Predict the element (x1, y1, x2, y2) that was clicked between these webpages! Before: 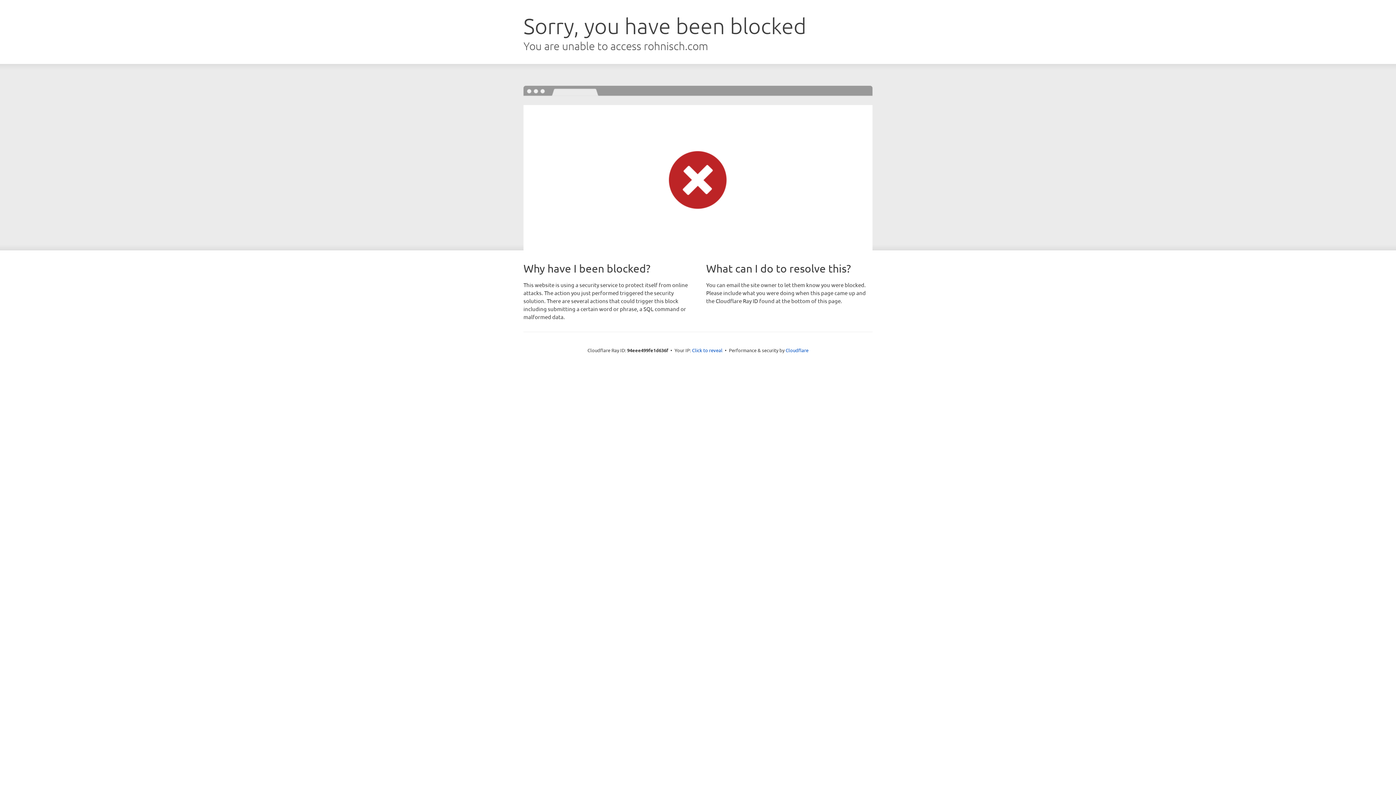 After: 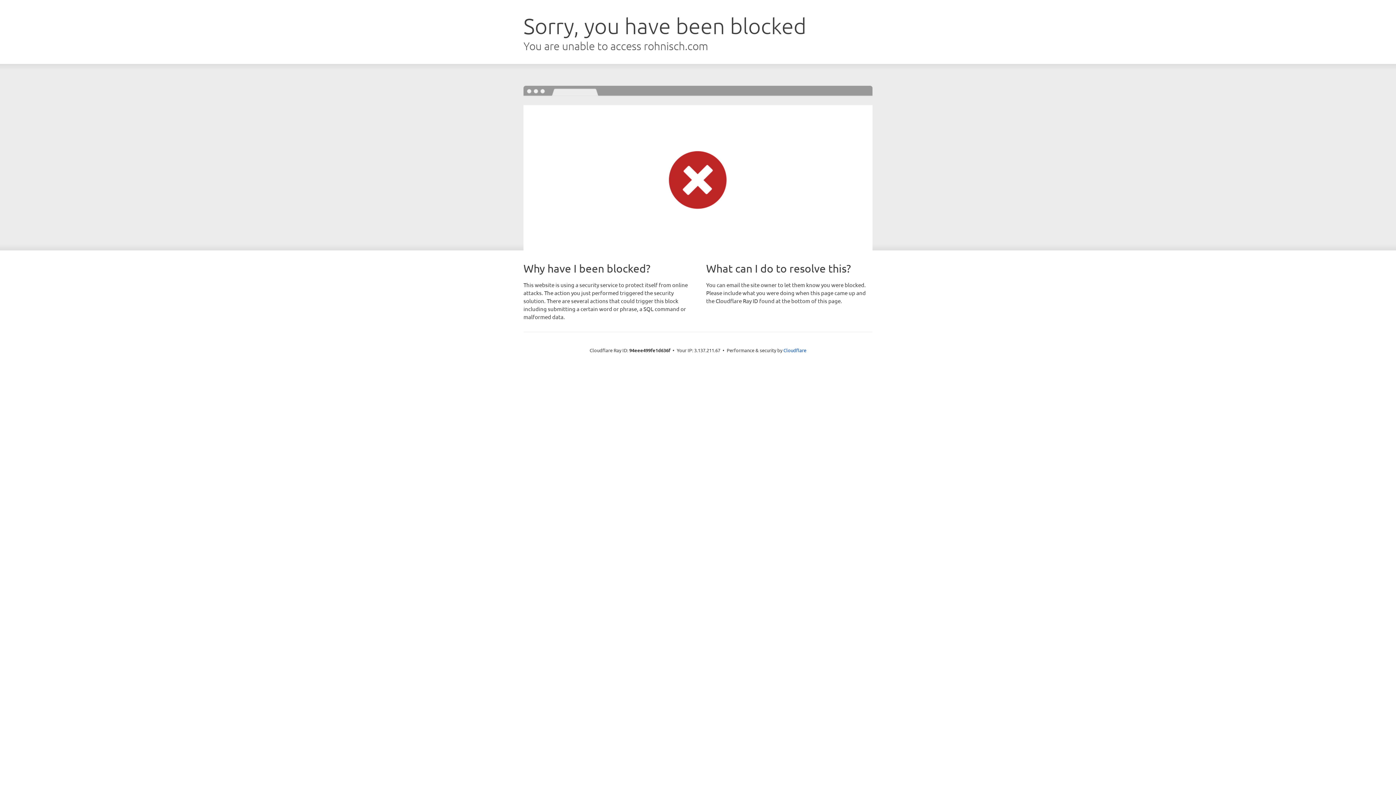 Action: bbox: (692, 346, 722, 353) label: Click to reveal